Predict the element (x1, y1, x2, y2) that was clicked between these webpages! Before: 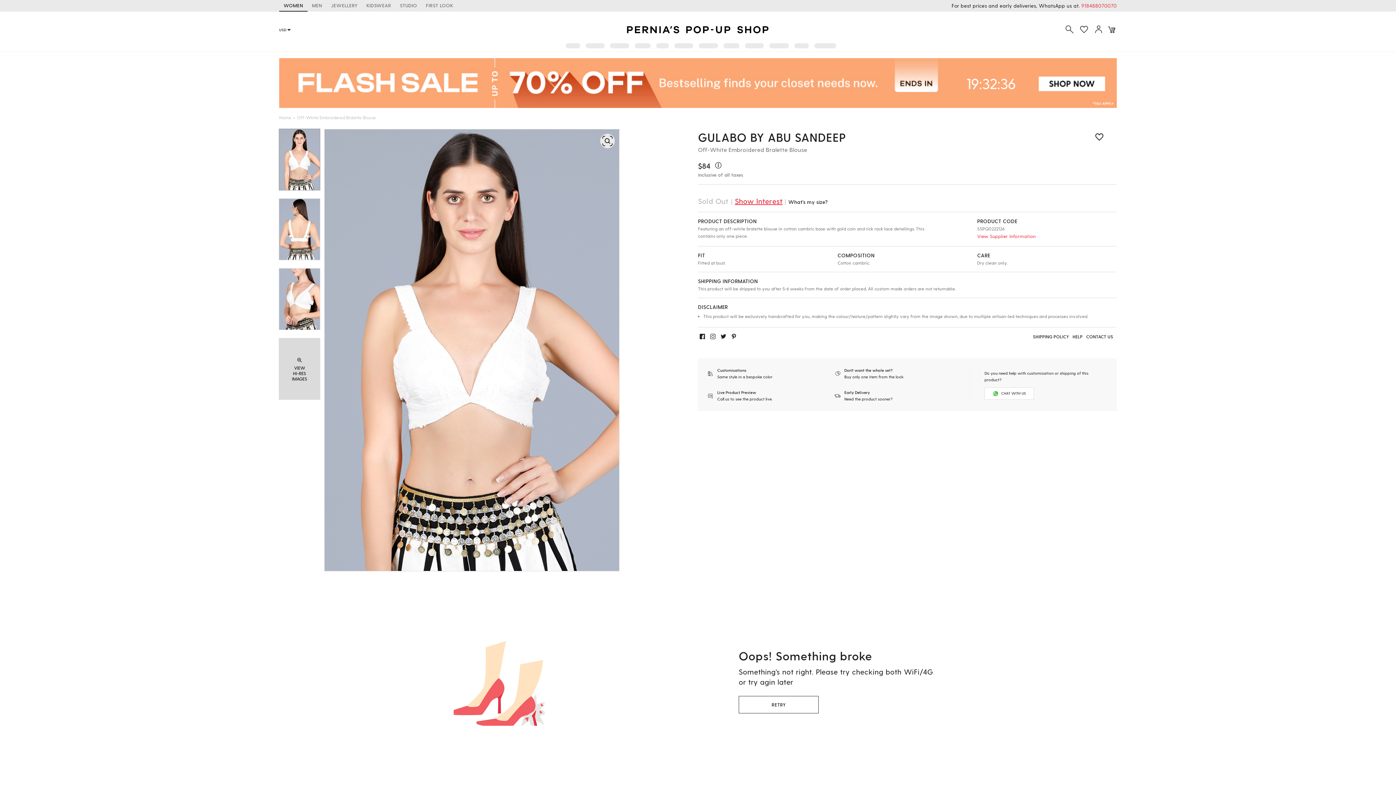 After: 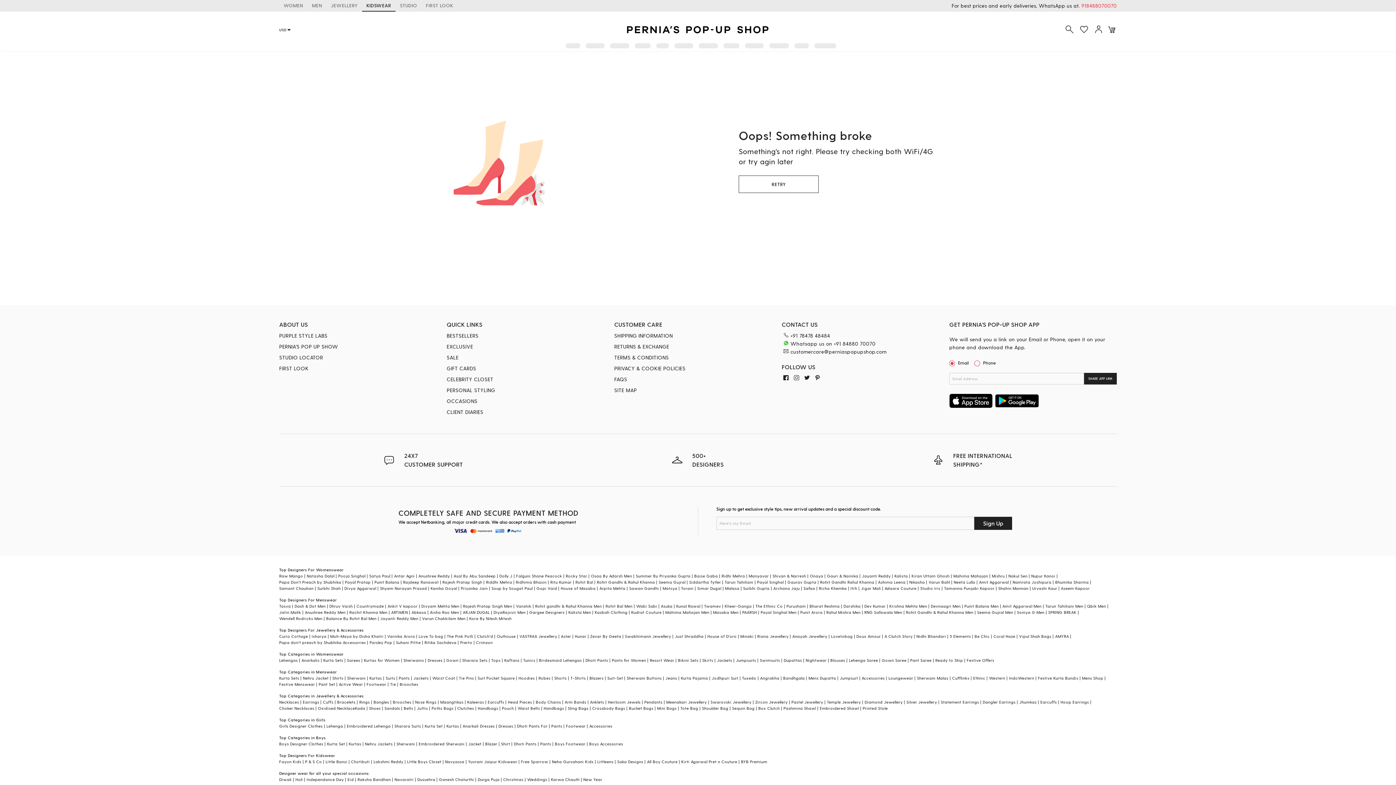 Action: bbox: (362, 0, 395, 11) label: KIDSWEAR